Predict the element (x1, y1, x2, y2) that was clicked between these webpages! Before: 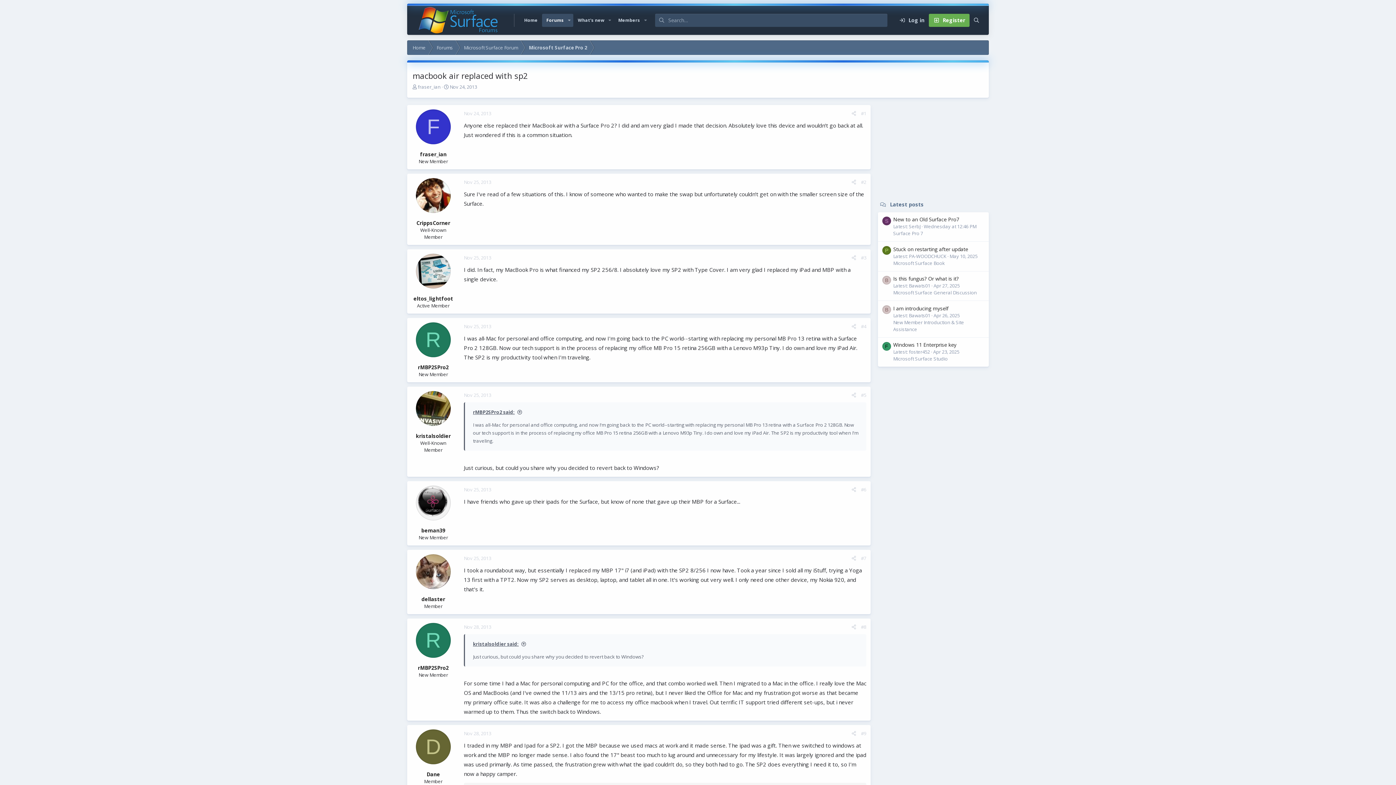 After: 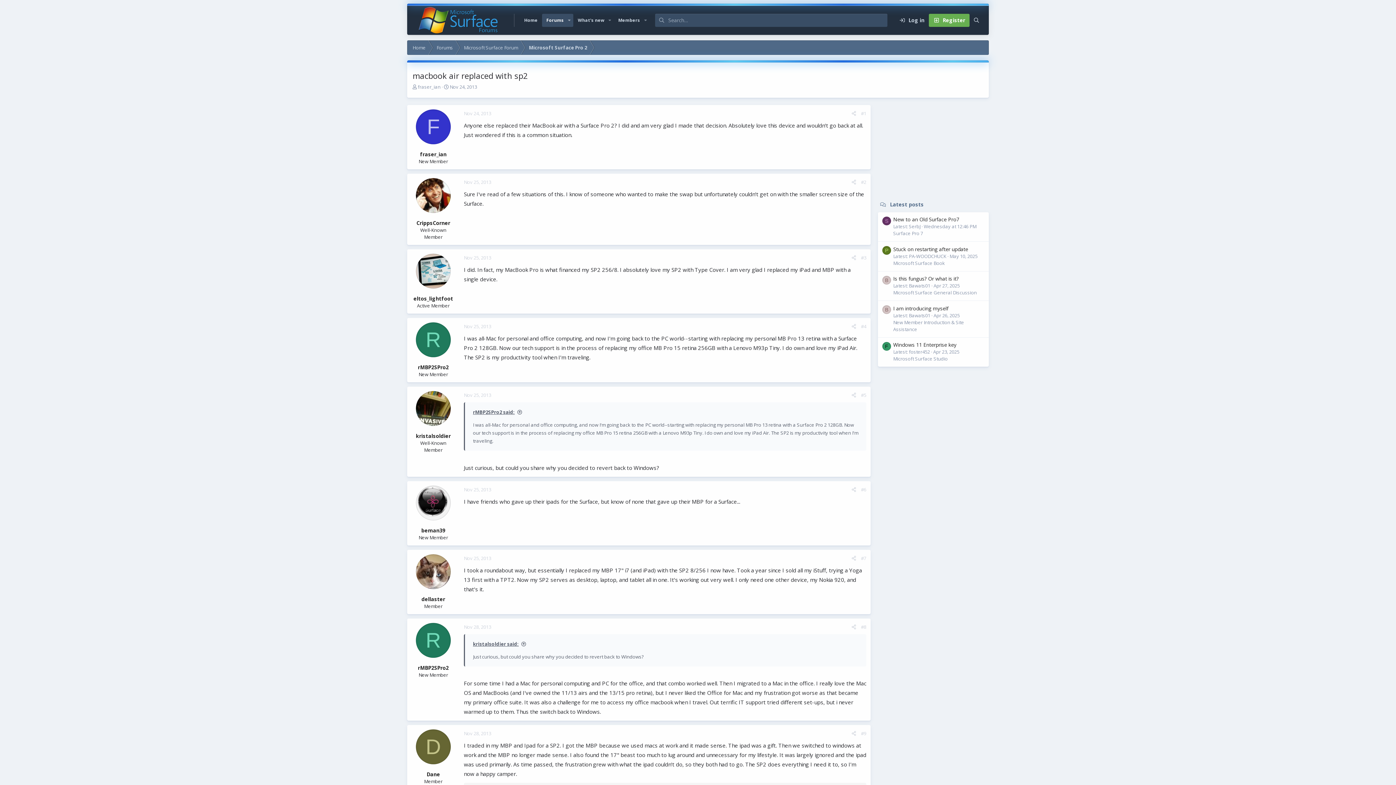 Action: bbox: (882, 342, 891, 350) label: F